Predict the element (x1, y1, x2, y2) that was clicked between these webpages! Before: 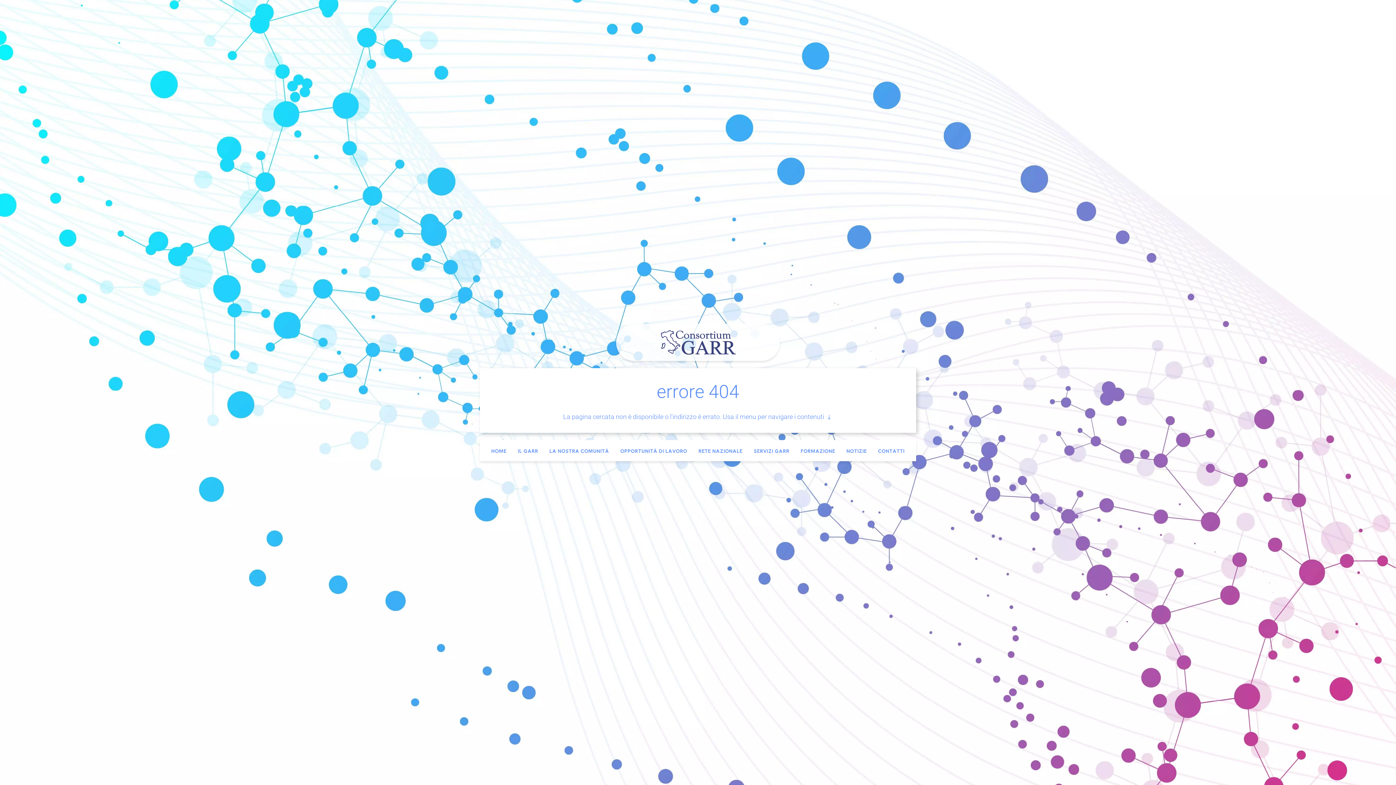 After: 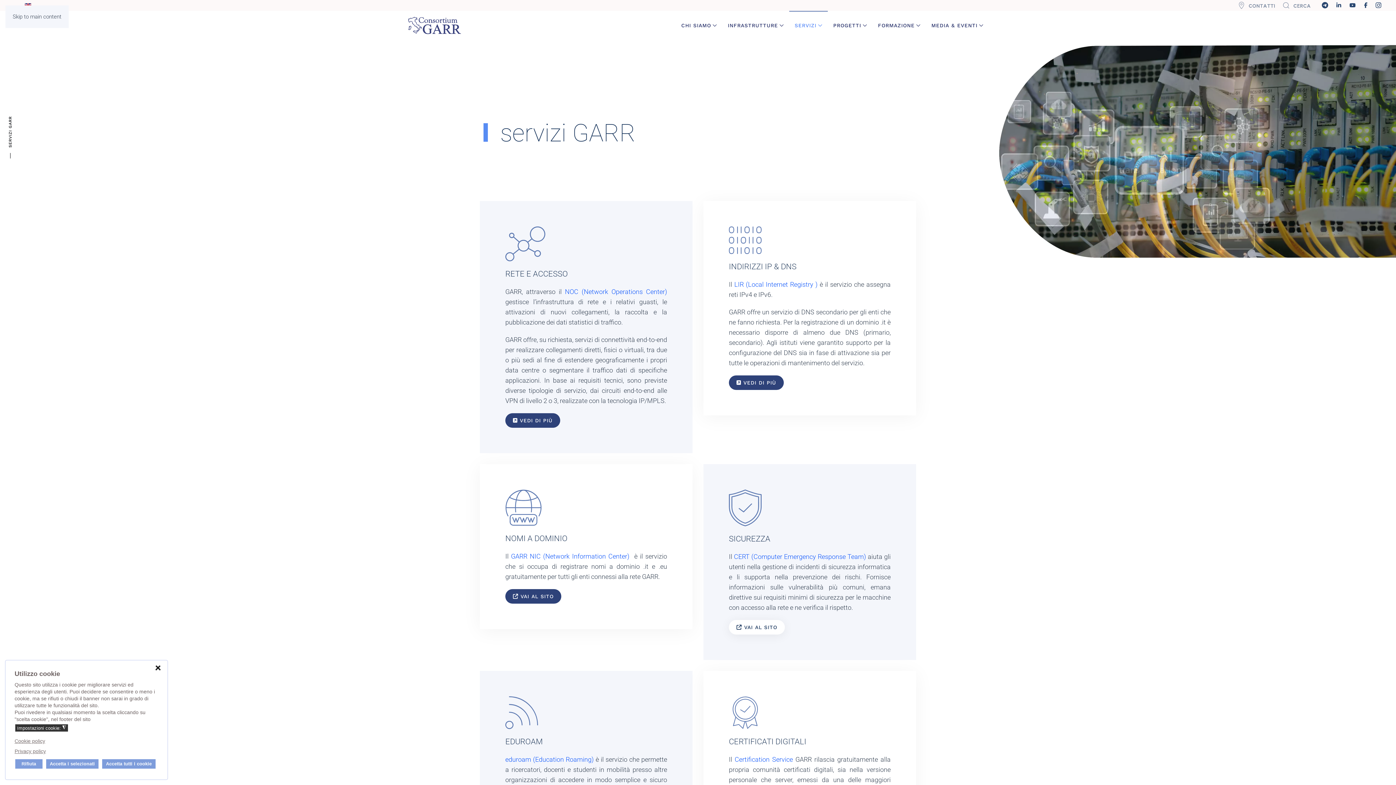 Action: label: SERVIZI GARR bbox: (754, 447, 789, 454)